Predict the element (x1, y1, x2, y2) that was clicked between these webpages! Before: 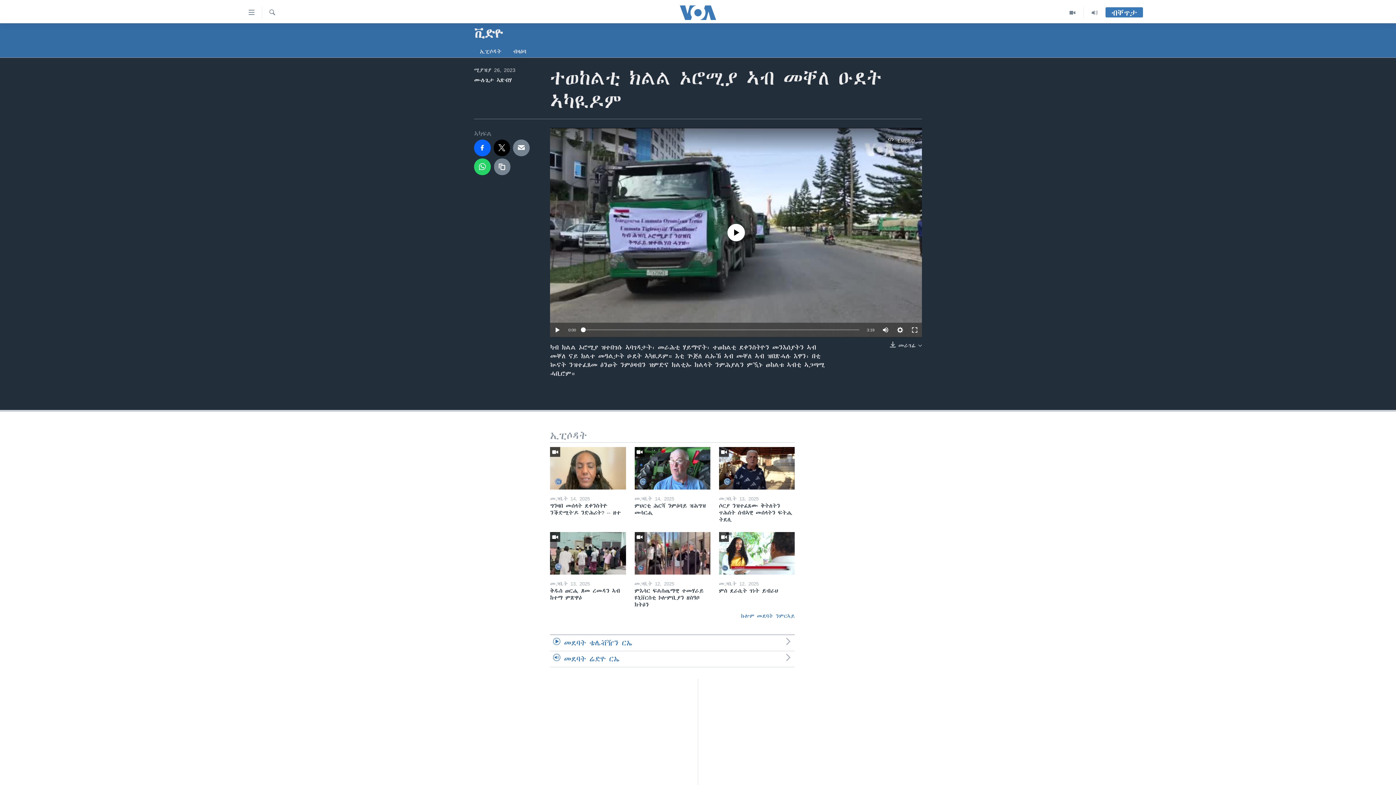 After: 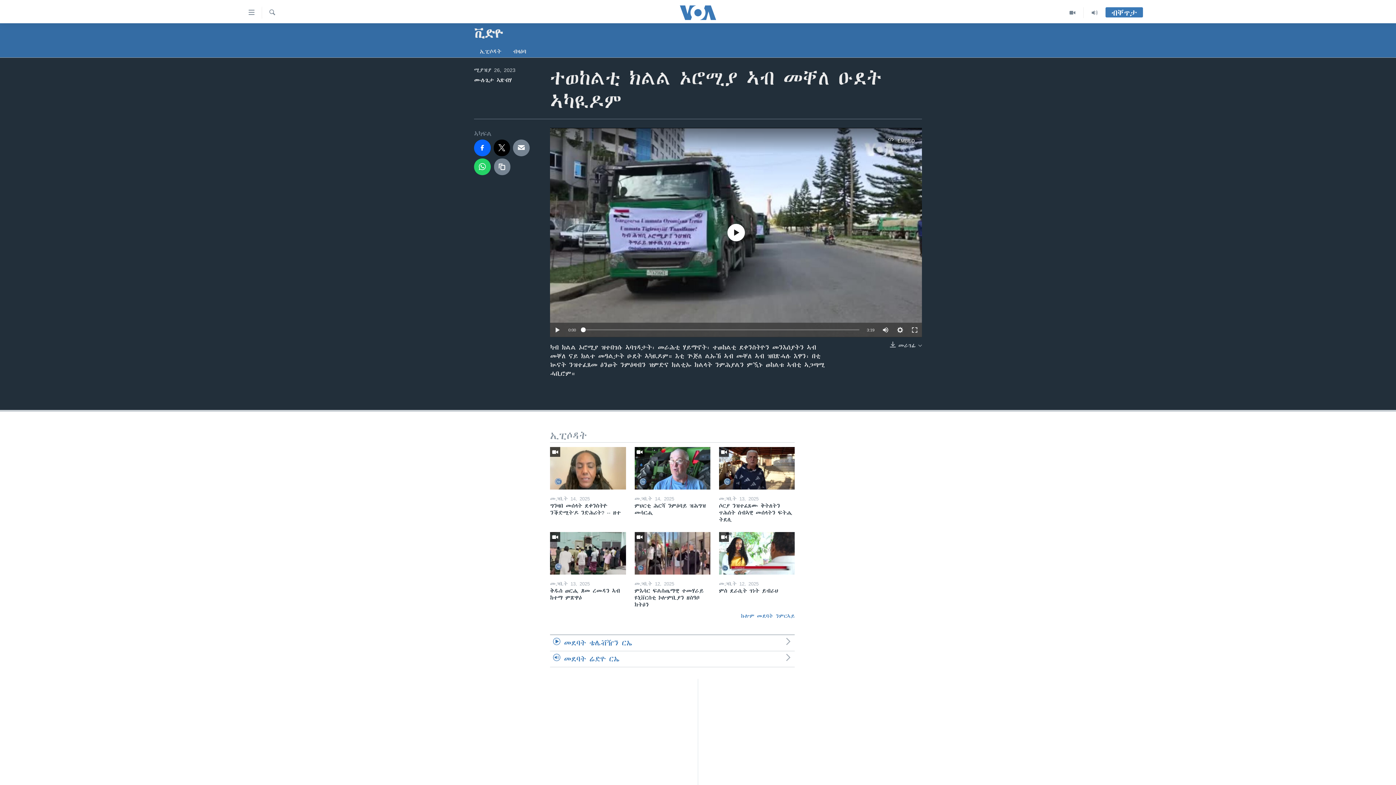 Action: bbox: (581, 327, 585, 332)